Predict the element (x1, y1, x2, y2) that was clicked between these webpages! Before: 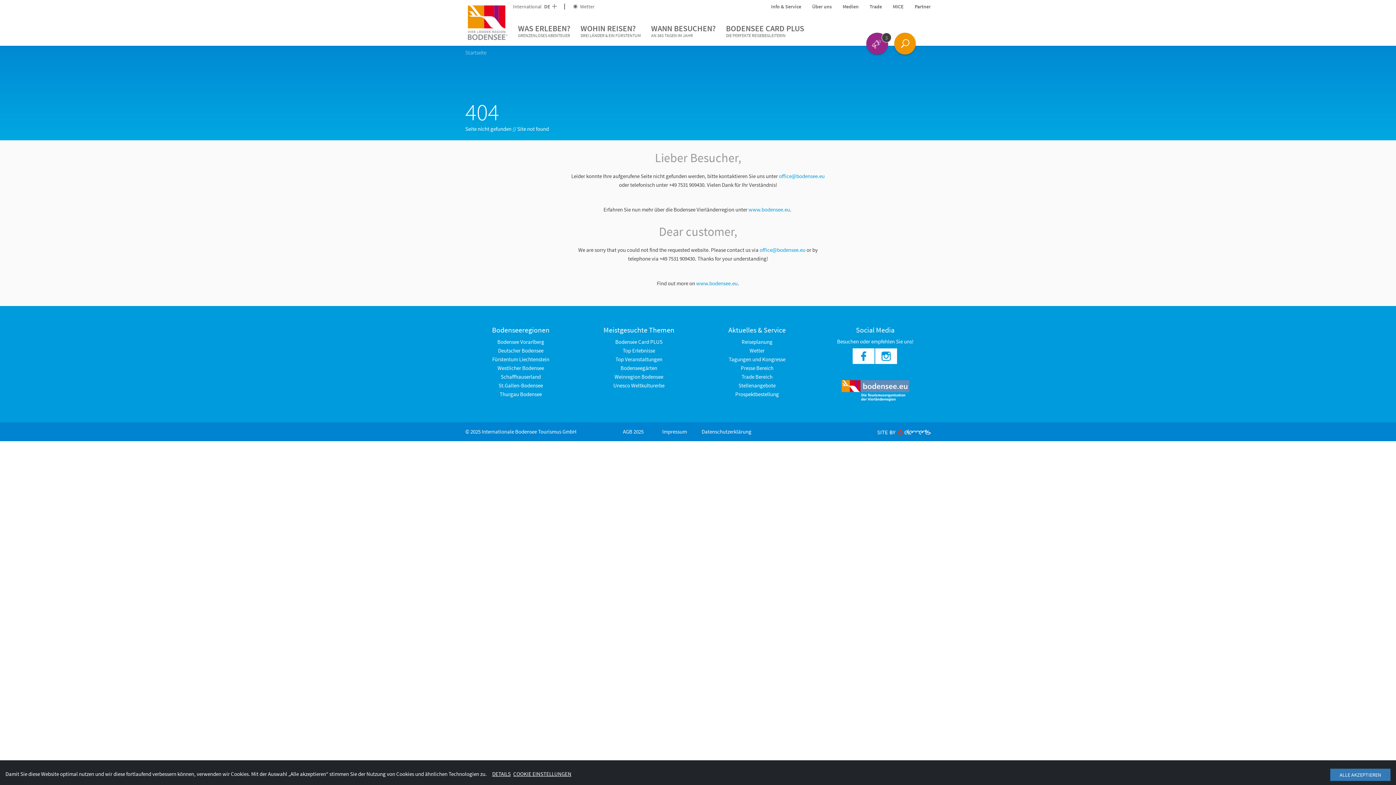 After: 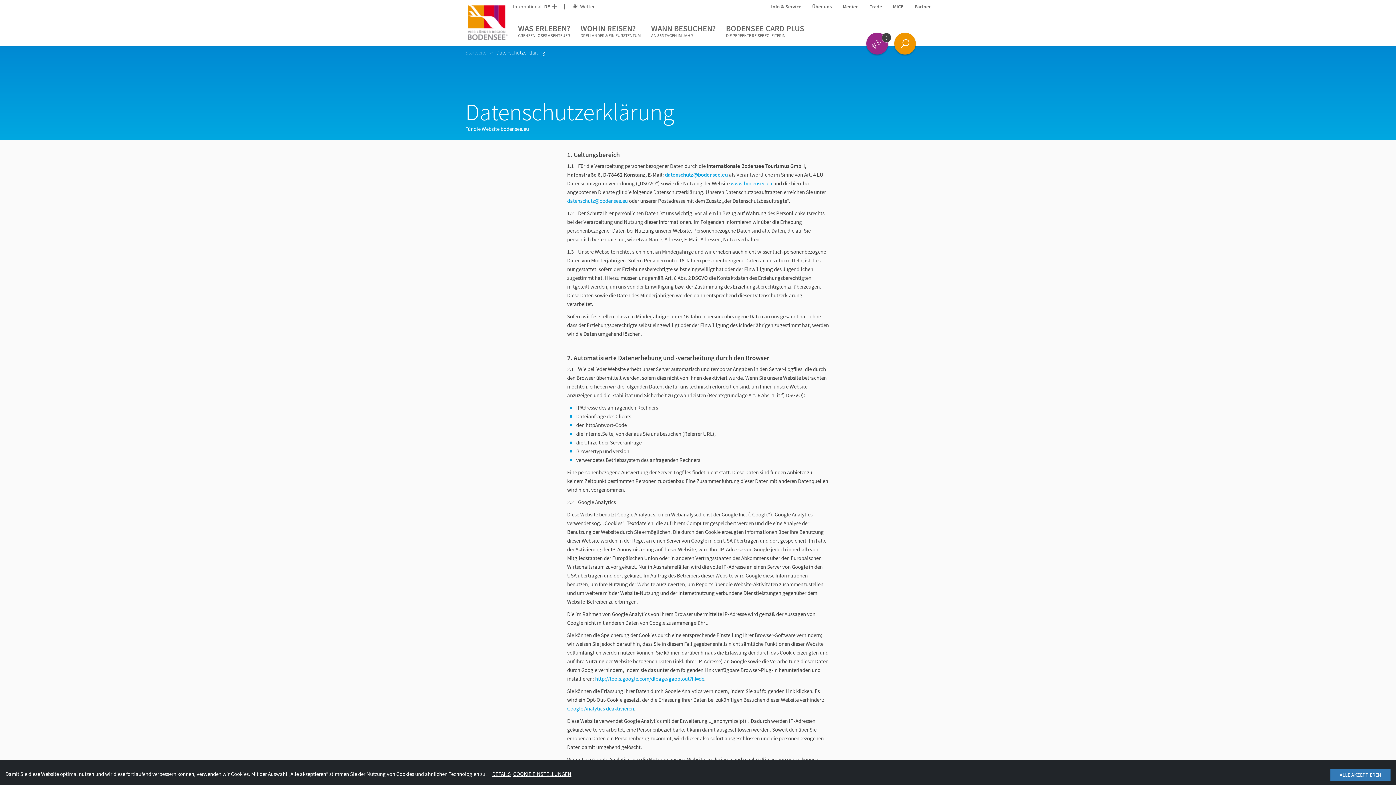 Action: bbox: (701, 428, 751, 435) label: Datenschutzerklärung